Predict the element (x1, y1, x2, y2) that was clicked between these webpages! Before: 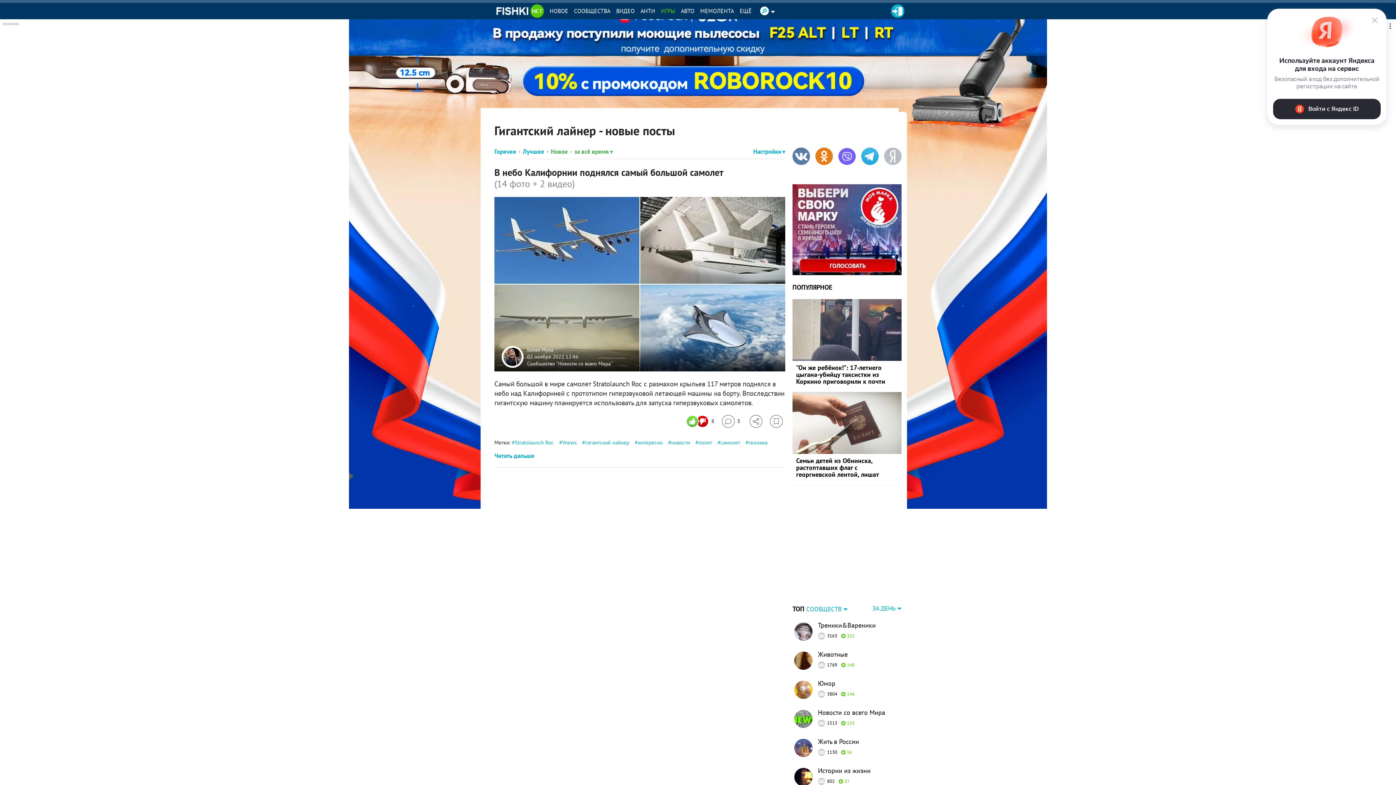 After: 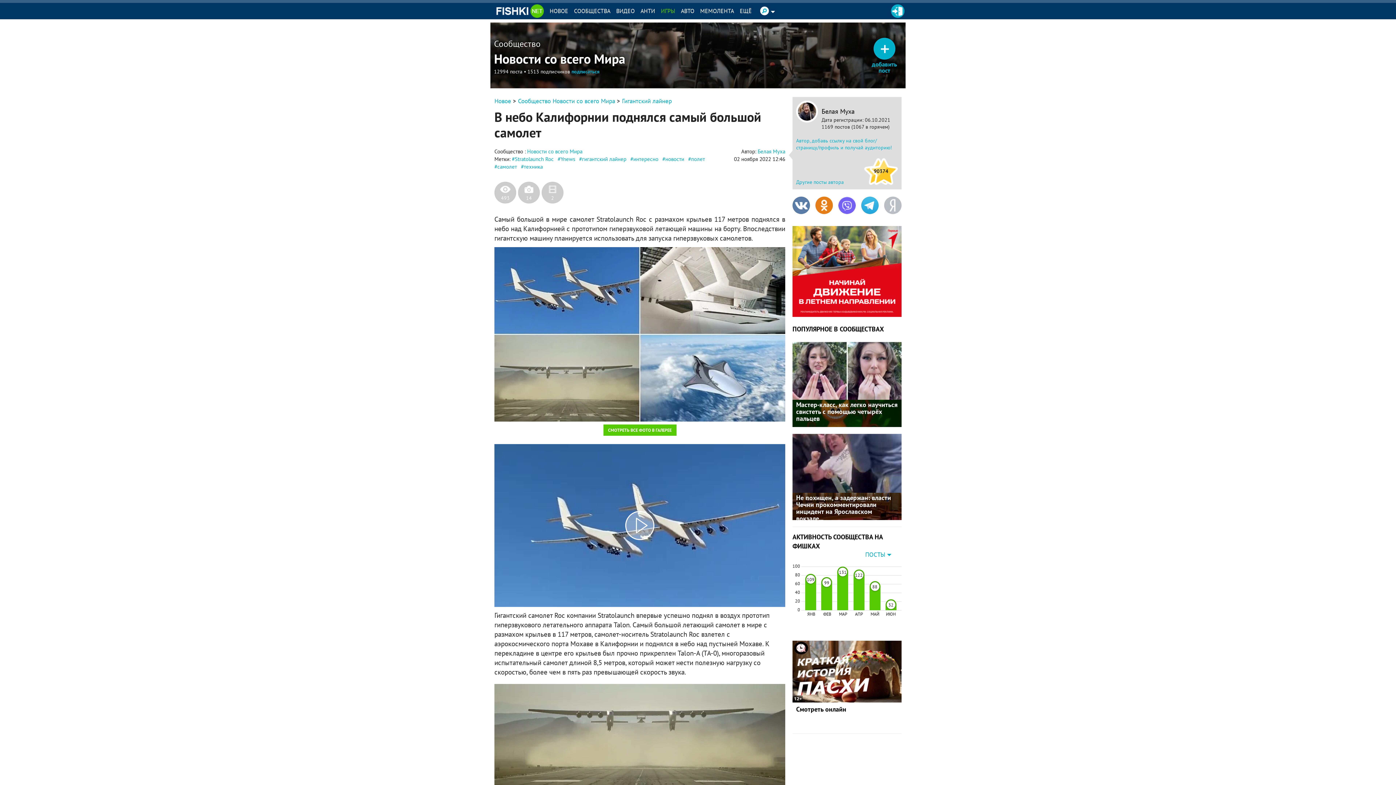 Action: label: В небо Калифорнии поднялся самый большой самолет (14 фото + 2 видео) bbox: (494, 166, 723, 189)